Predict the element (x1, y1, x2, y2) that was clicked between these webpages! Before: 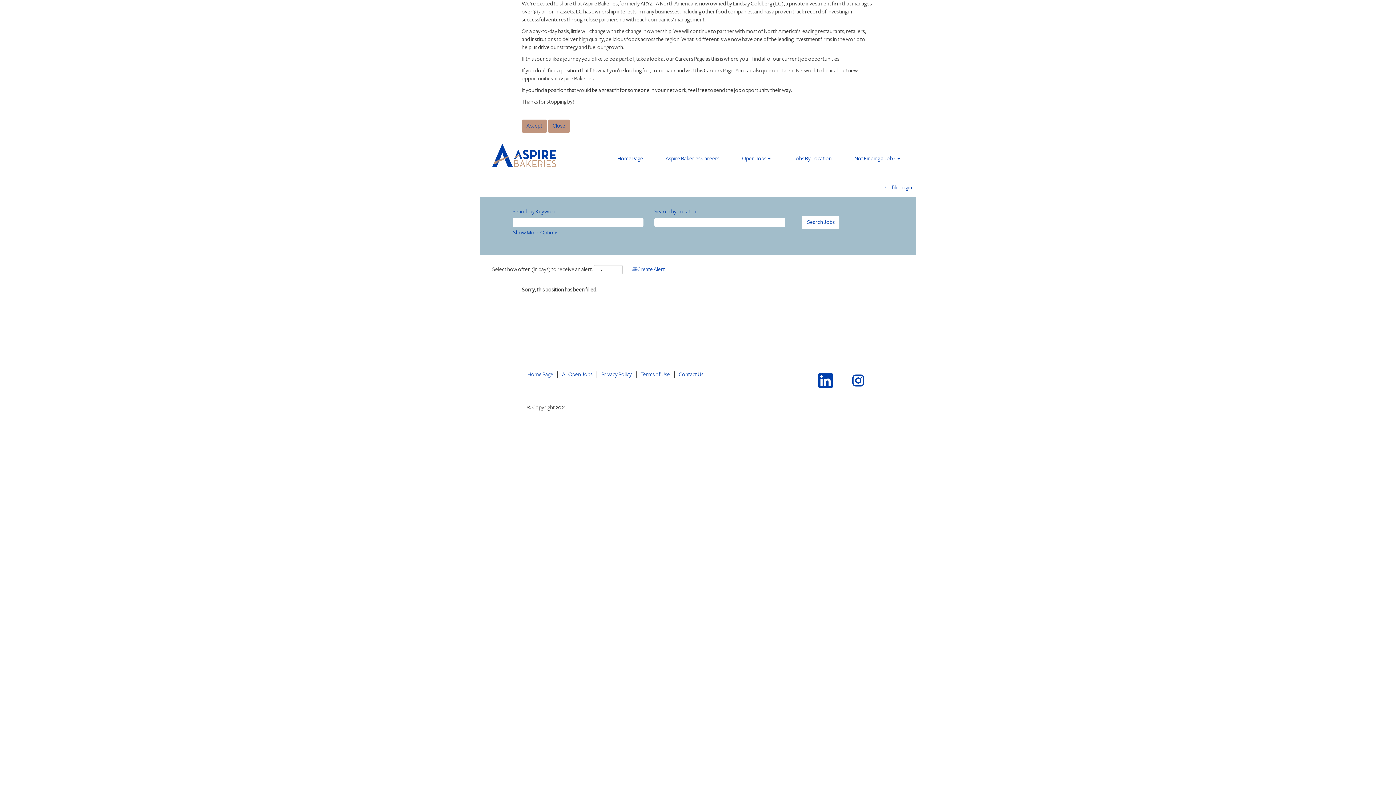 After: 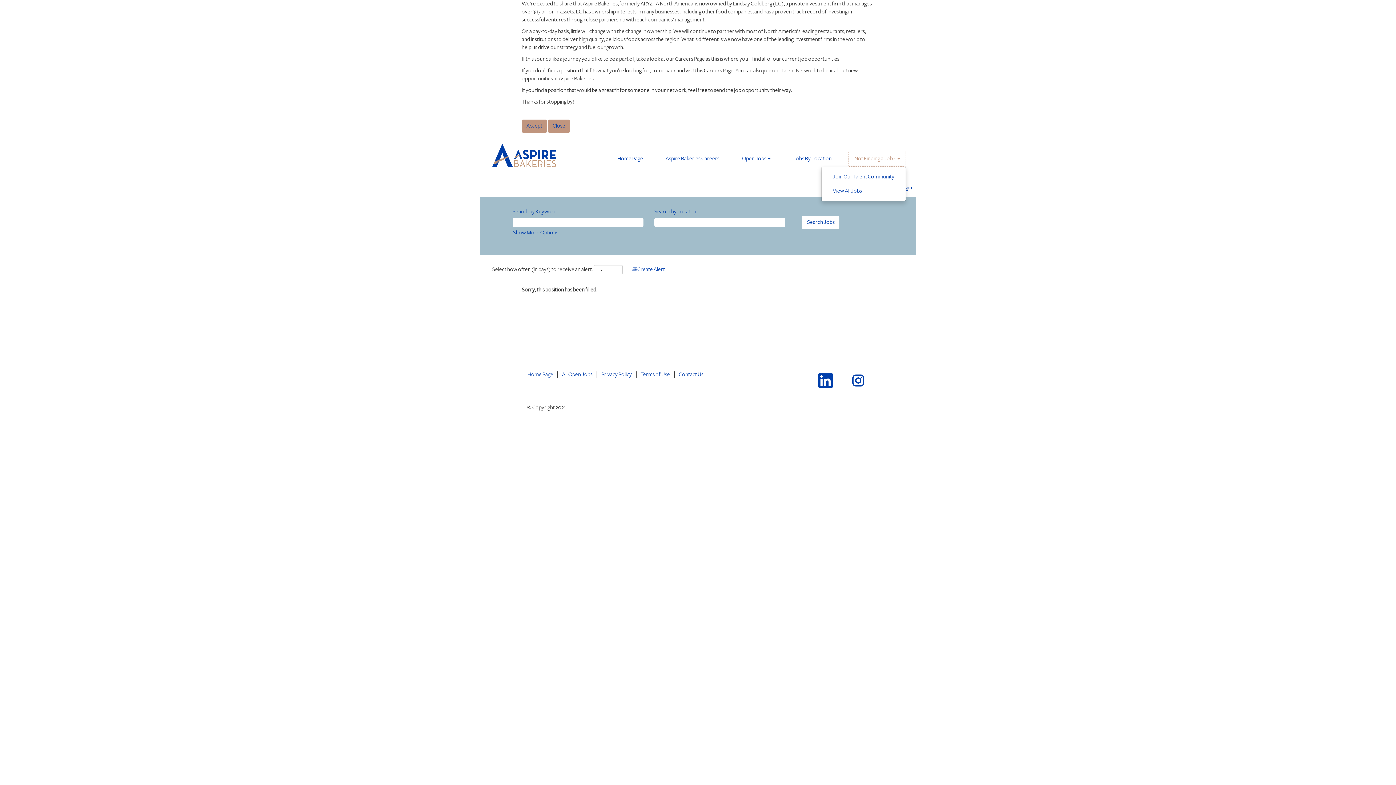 Action: label: Not Finding a Job ?  bbox: (848, 150, 906, 166)